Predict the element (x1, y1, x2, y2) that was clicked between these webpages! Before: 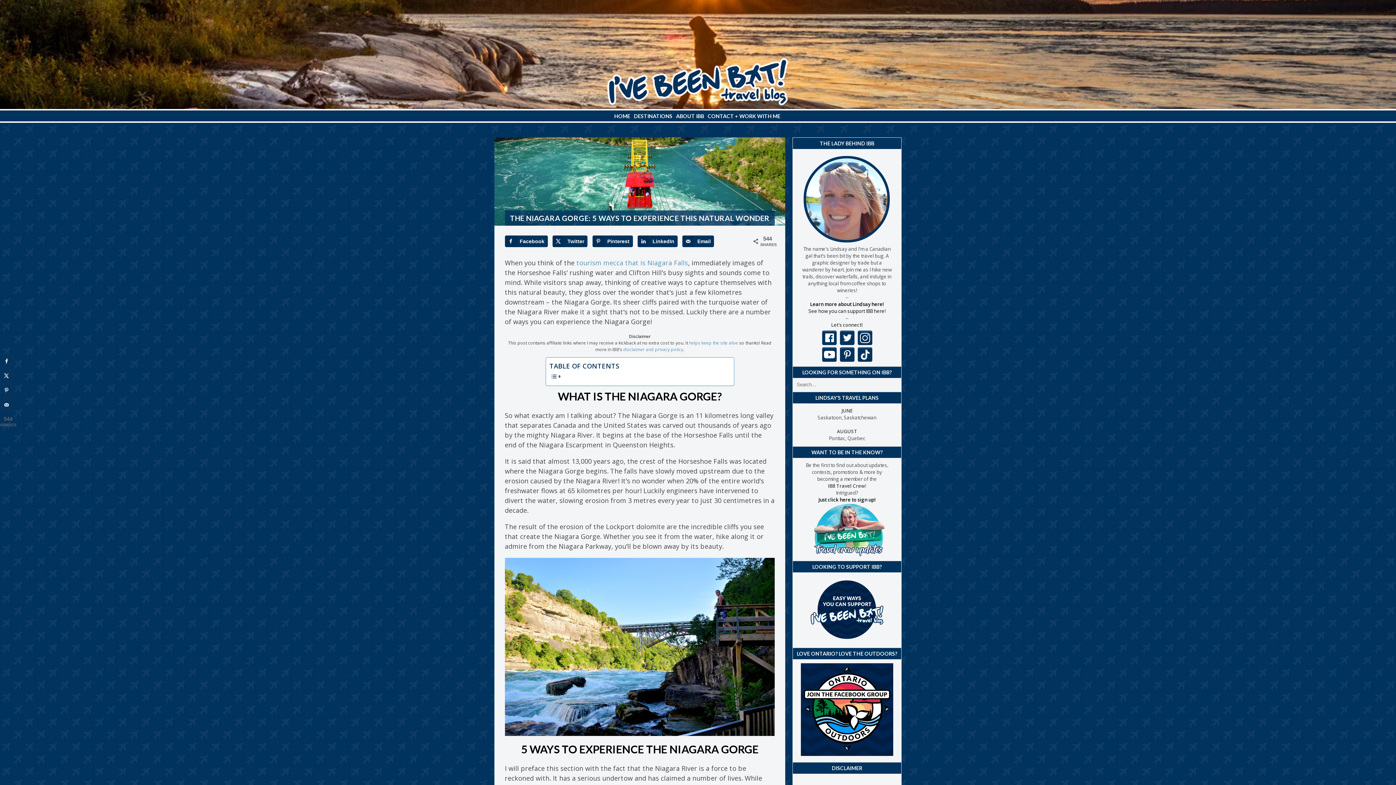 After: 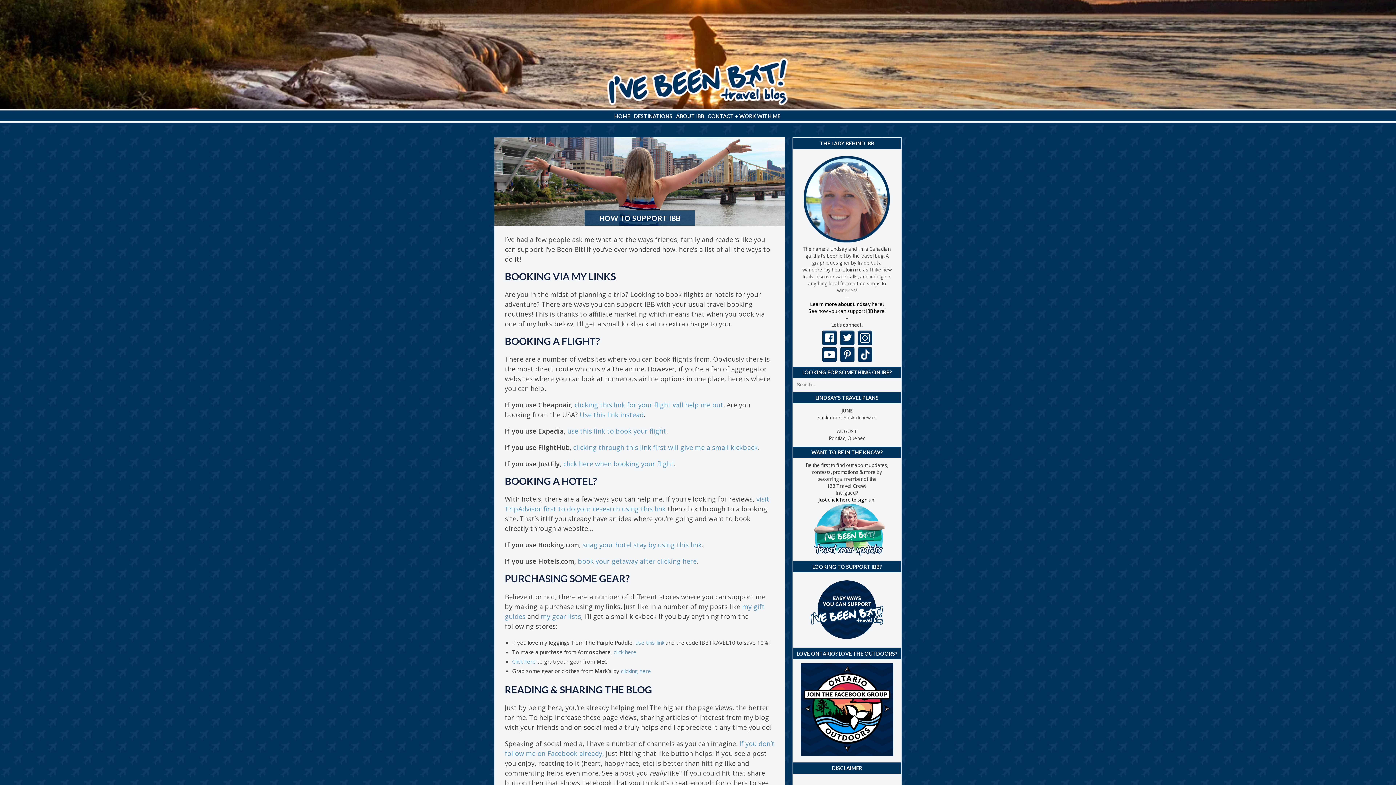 Action: bbox: (808, 307, 885, 314) label: See how you can support IBB here!